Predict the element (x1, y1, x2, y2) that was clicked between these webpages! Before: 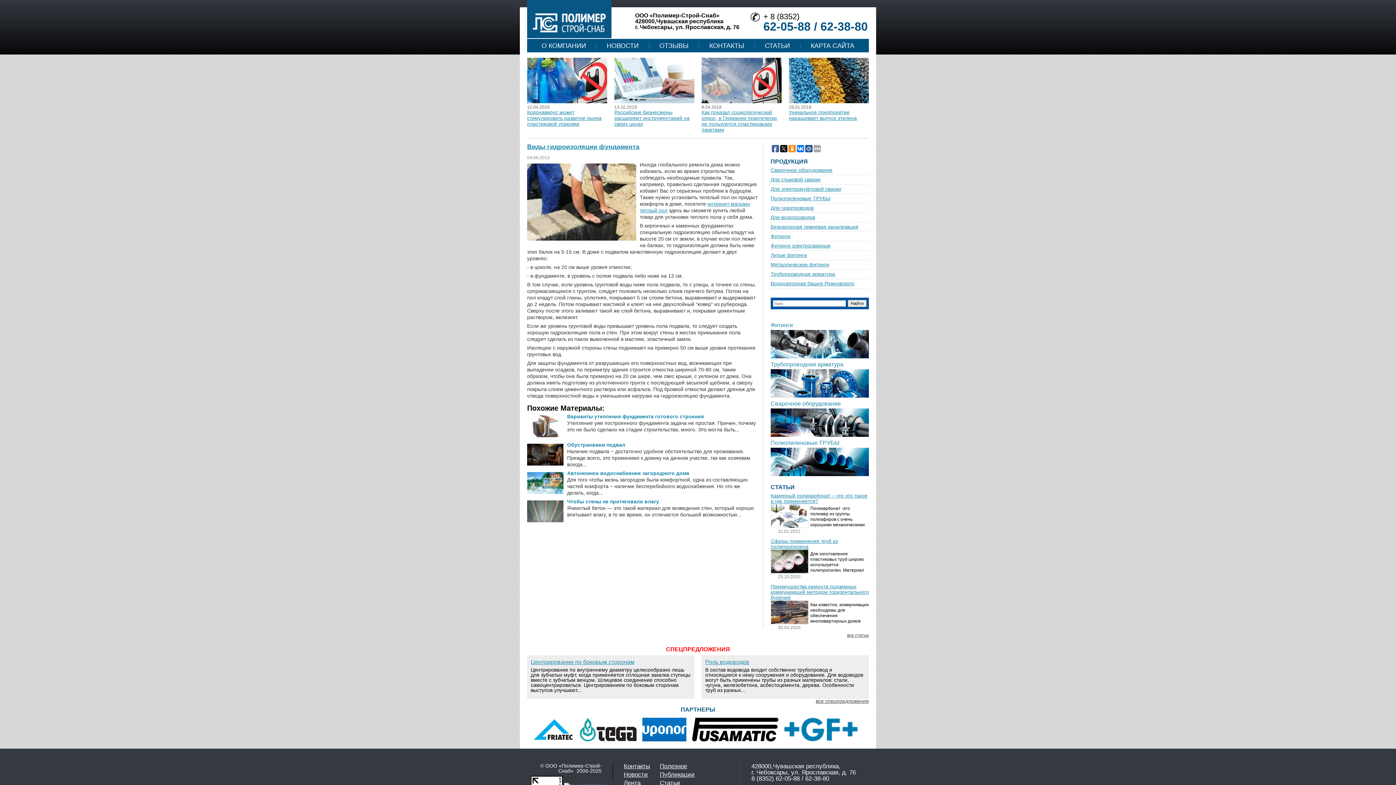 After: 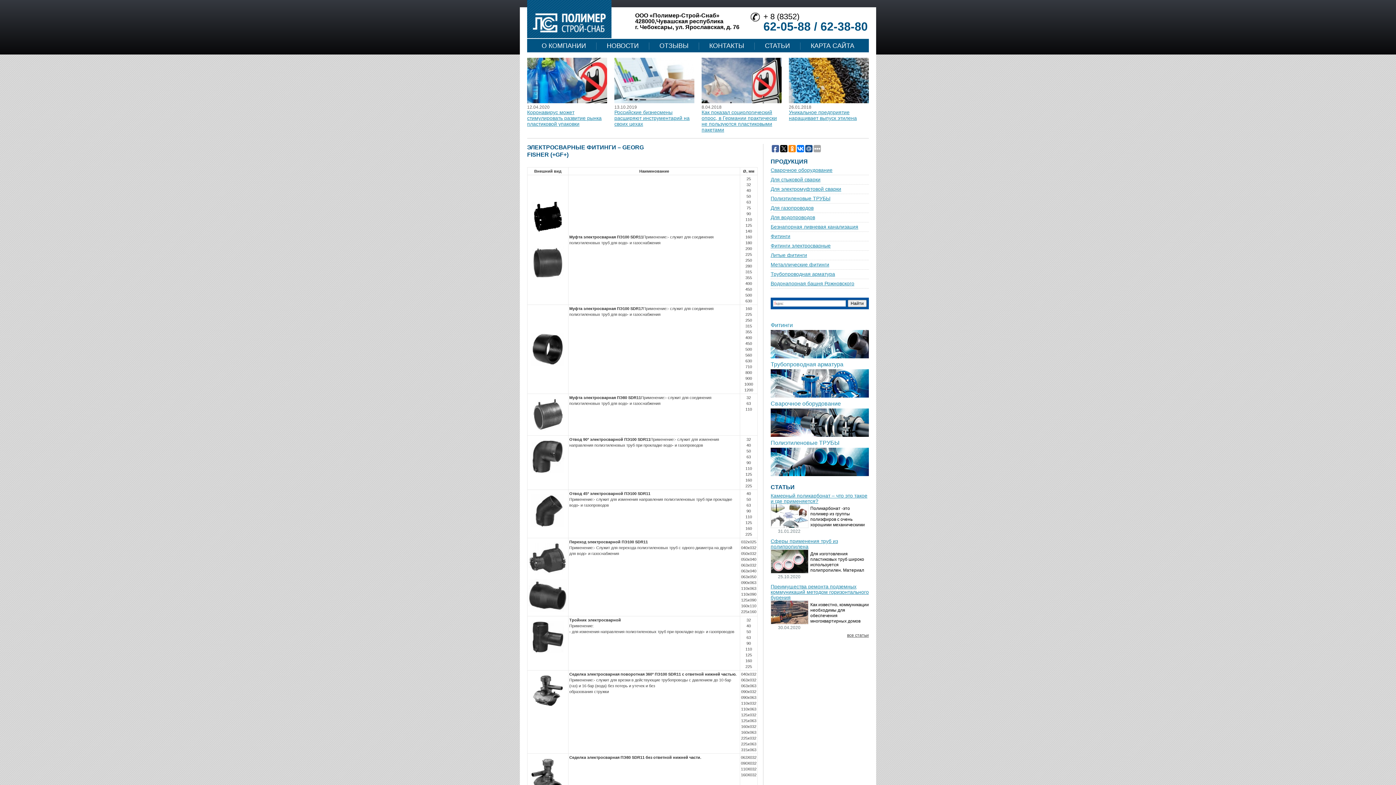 Action: label: Фитинги электросварные bbox: (770, 243, 869, 248)